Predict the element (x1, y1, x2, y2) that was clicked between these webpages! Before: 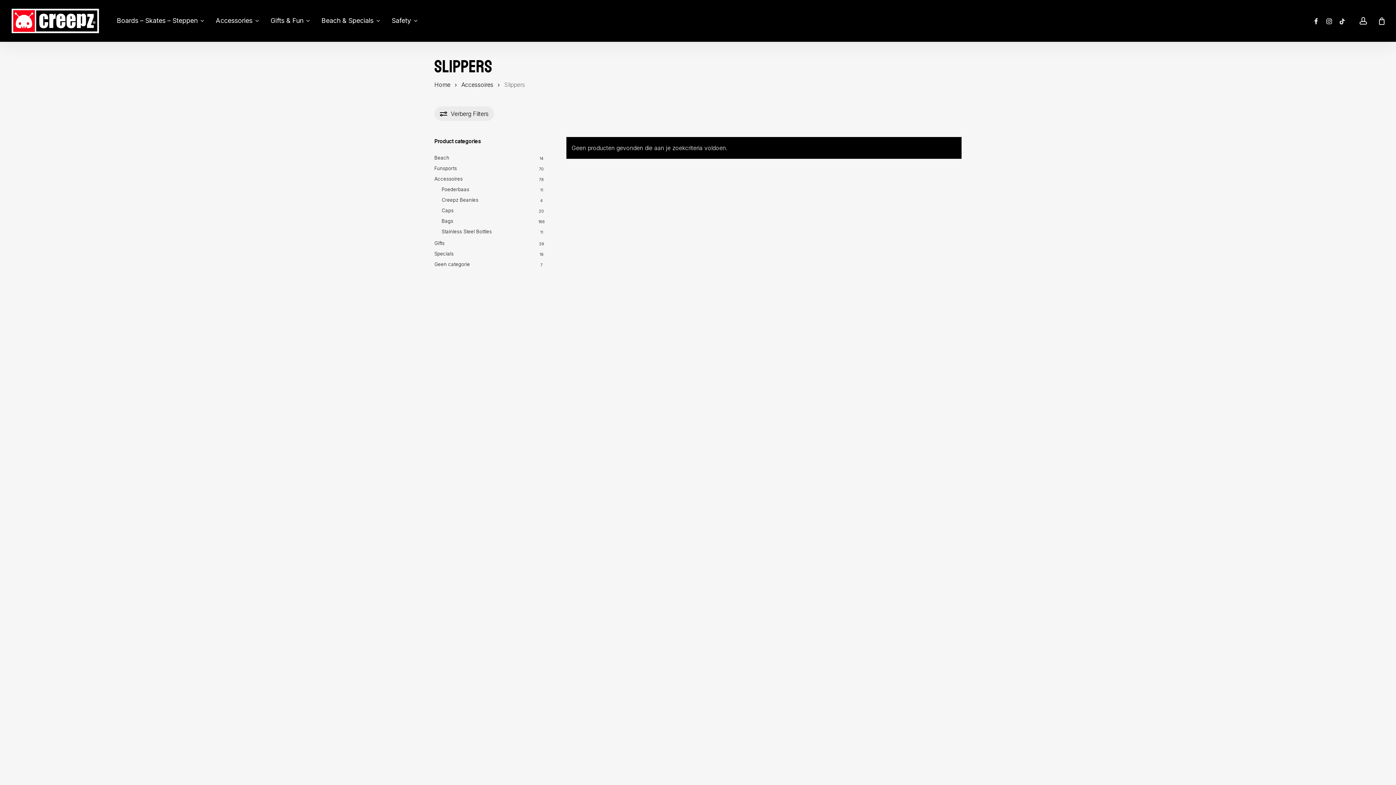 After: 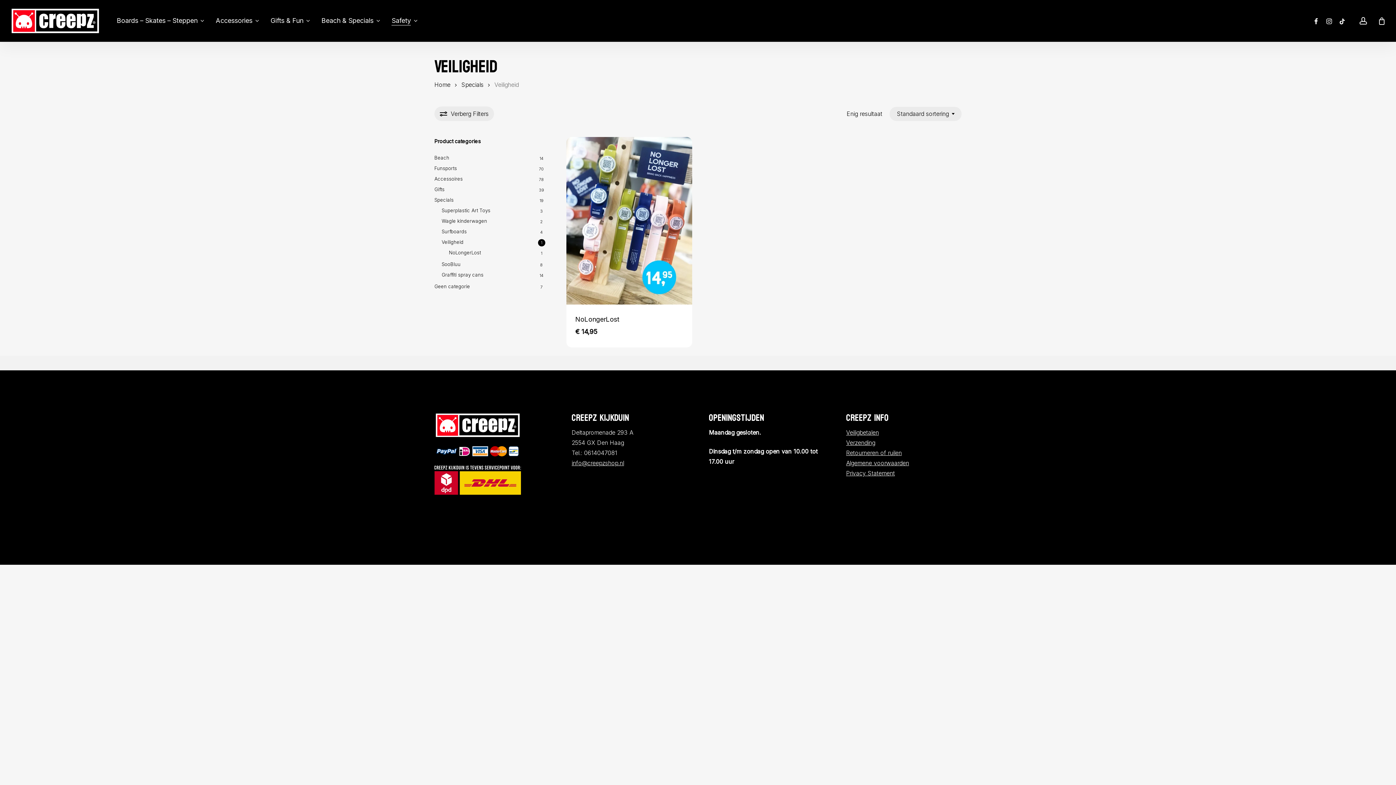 Action: label: Safety bbox: (391, 17, 414, 24)